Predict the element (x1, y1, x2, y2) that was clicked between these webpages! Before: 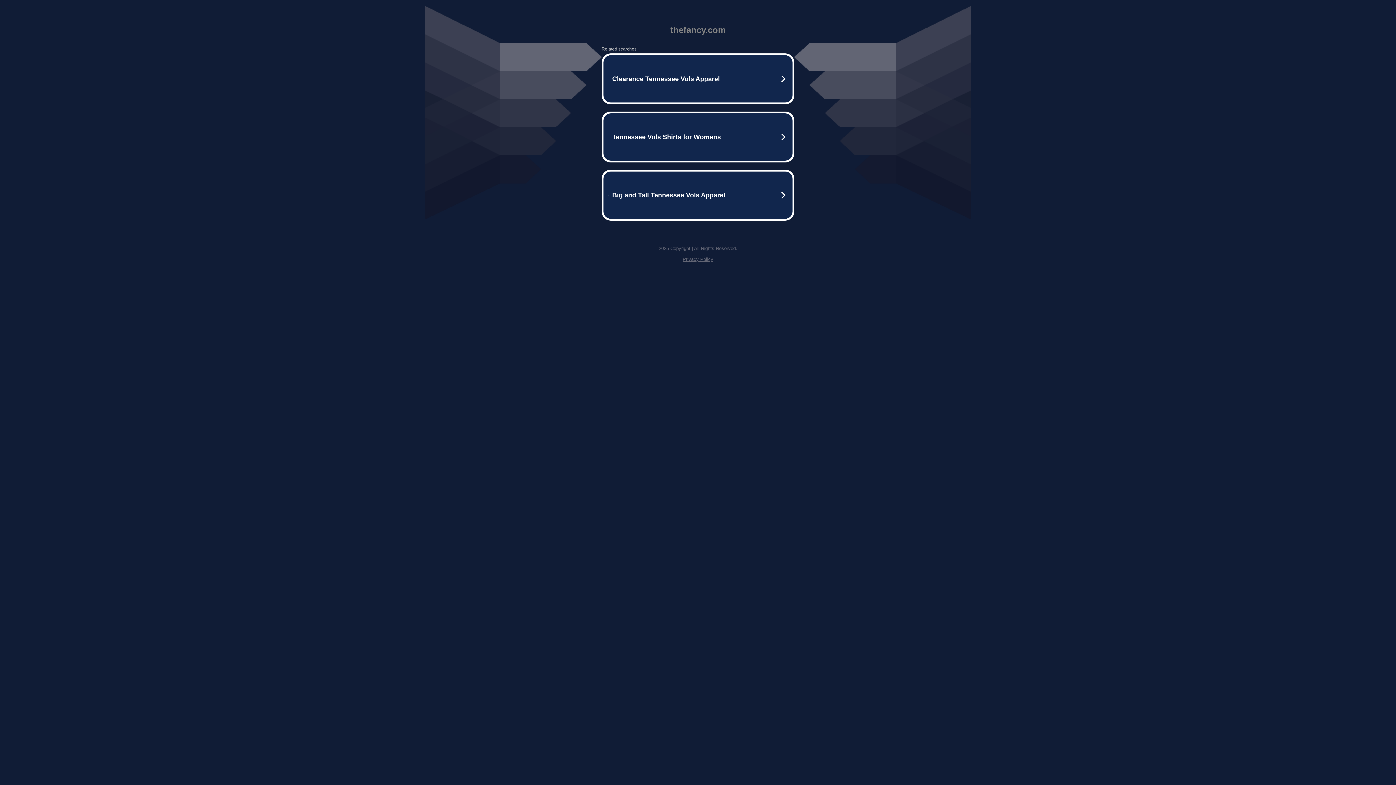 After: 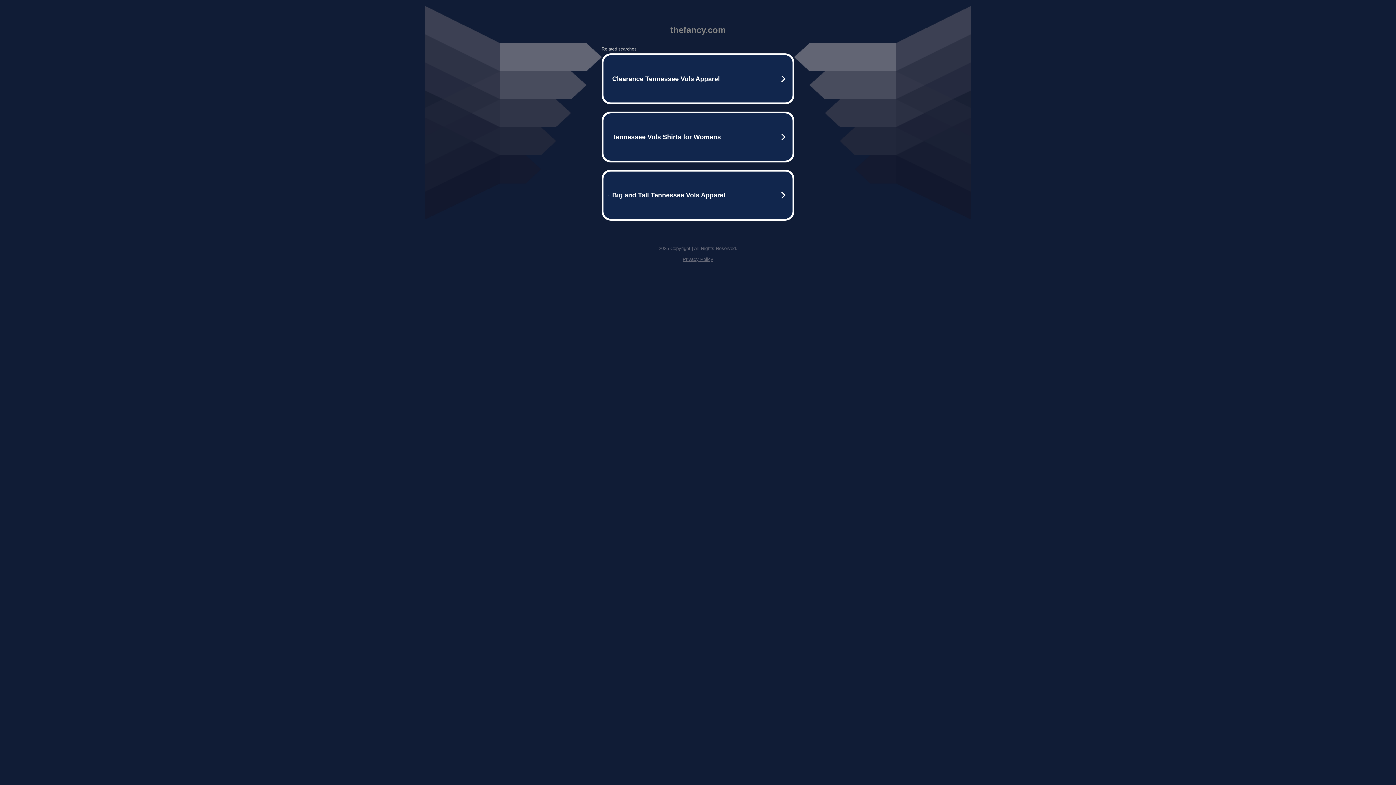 Action: bbox: (682, 256, 713, 262) label: Privacy Policy